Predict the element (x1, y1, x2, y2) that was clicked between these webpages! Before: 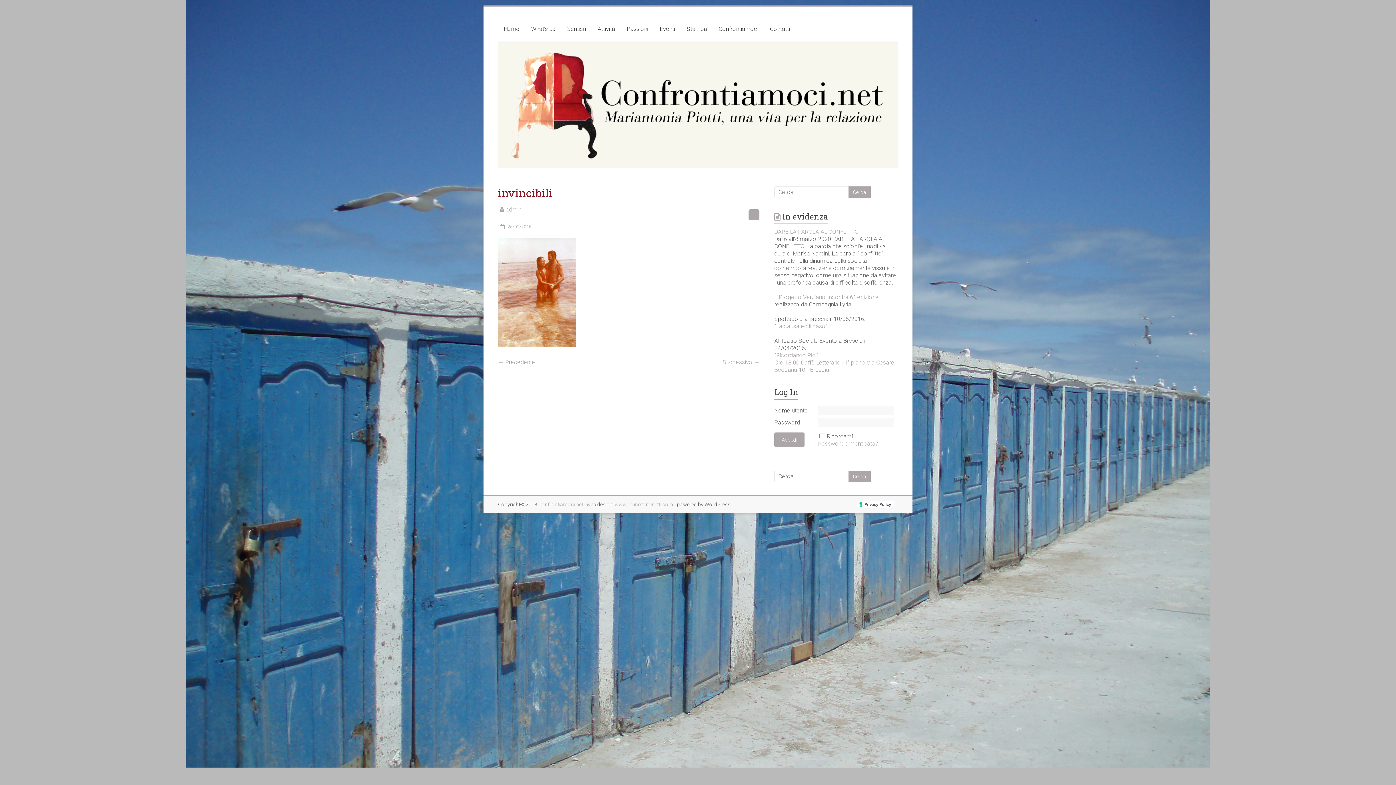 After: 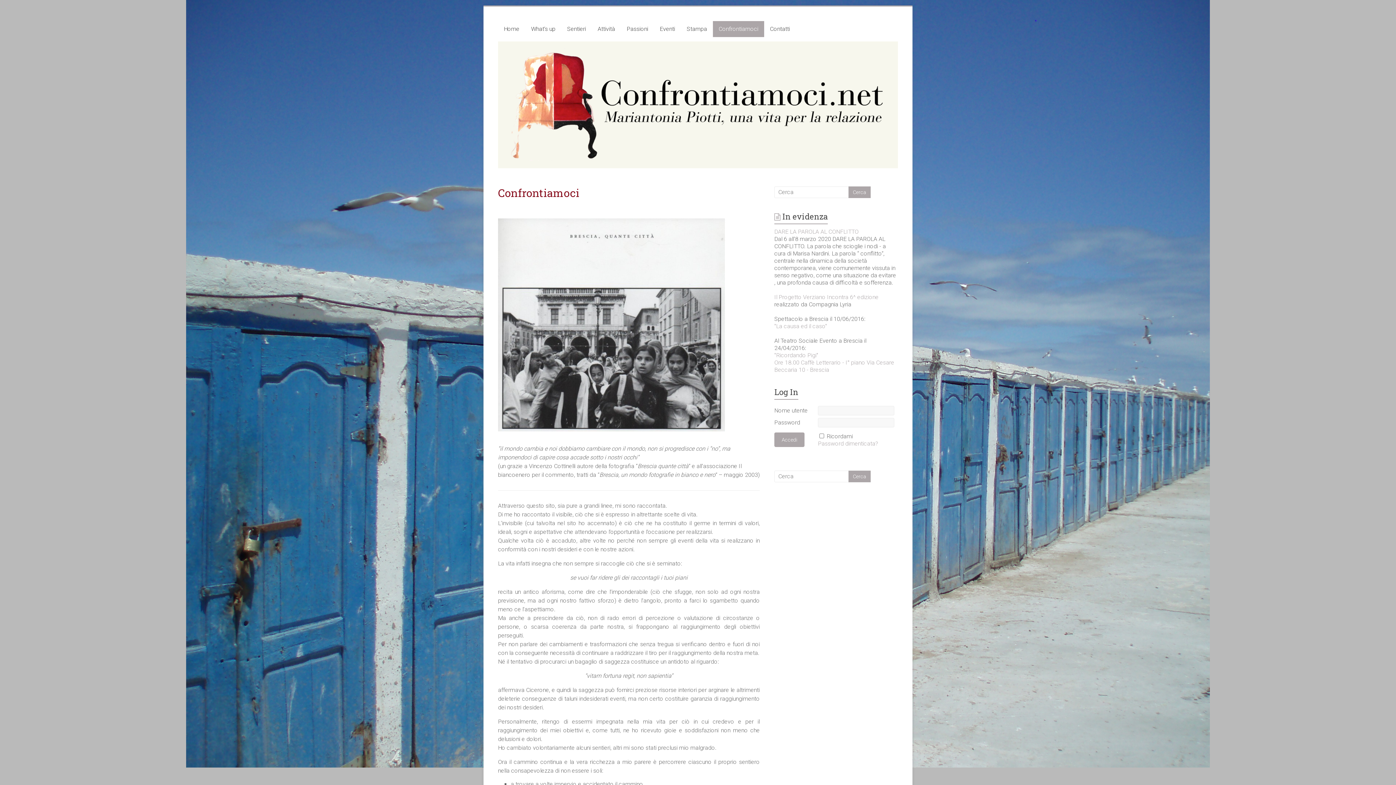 Action: bbox: (713, 21, 764, 37) label: Confrontiamoci